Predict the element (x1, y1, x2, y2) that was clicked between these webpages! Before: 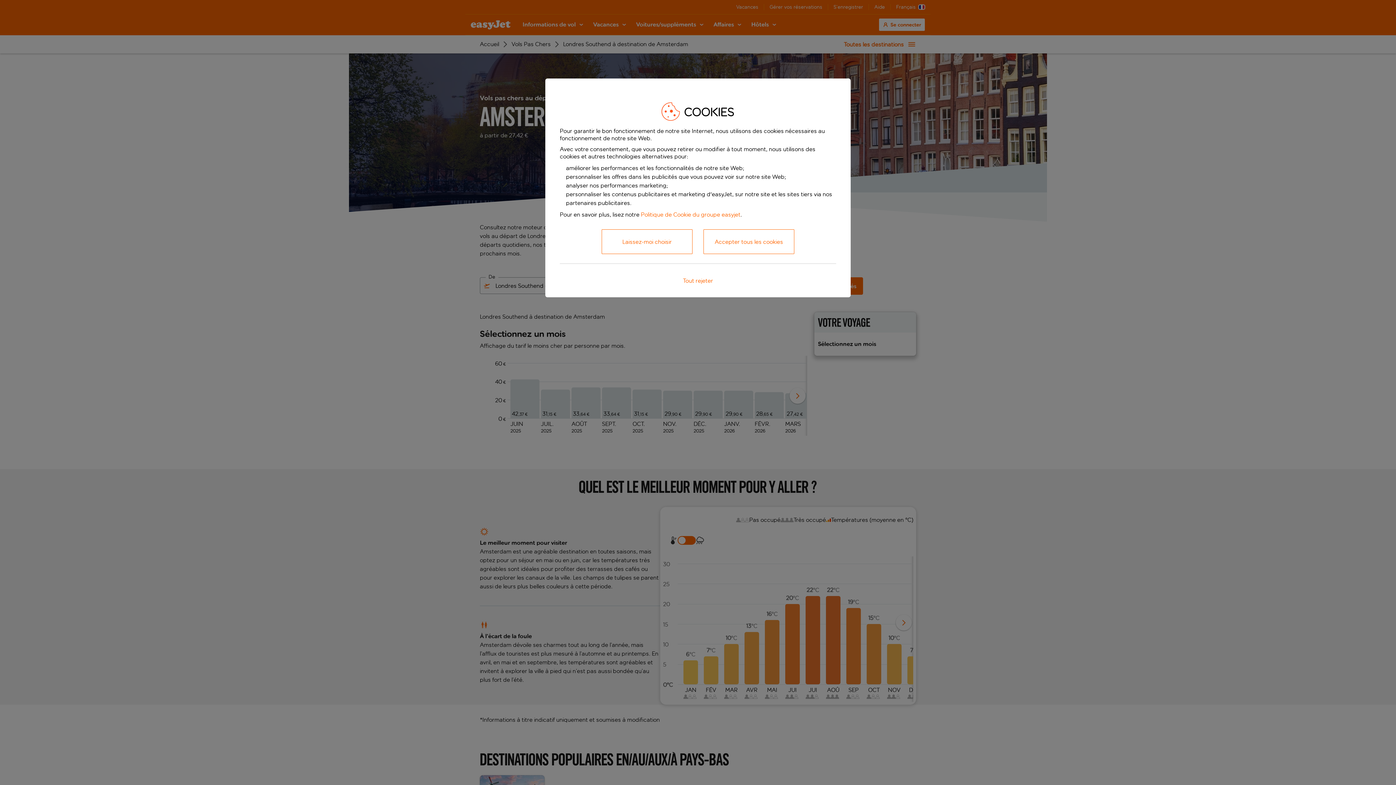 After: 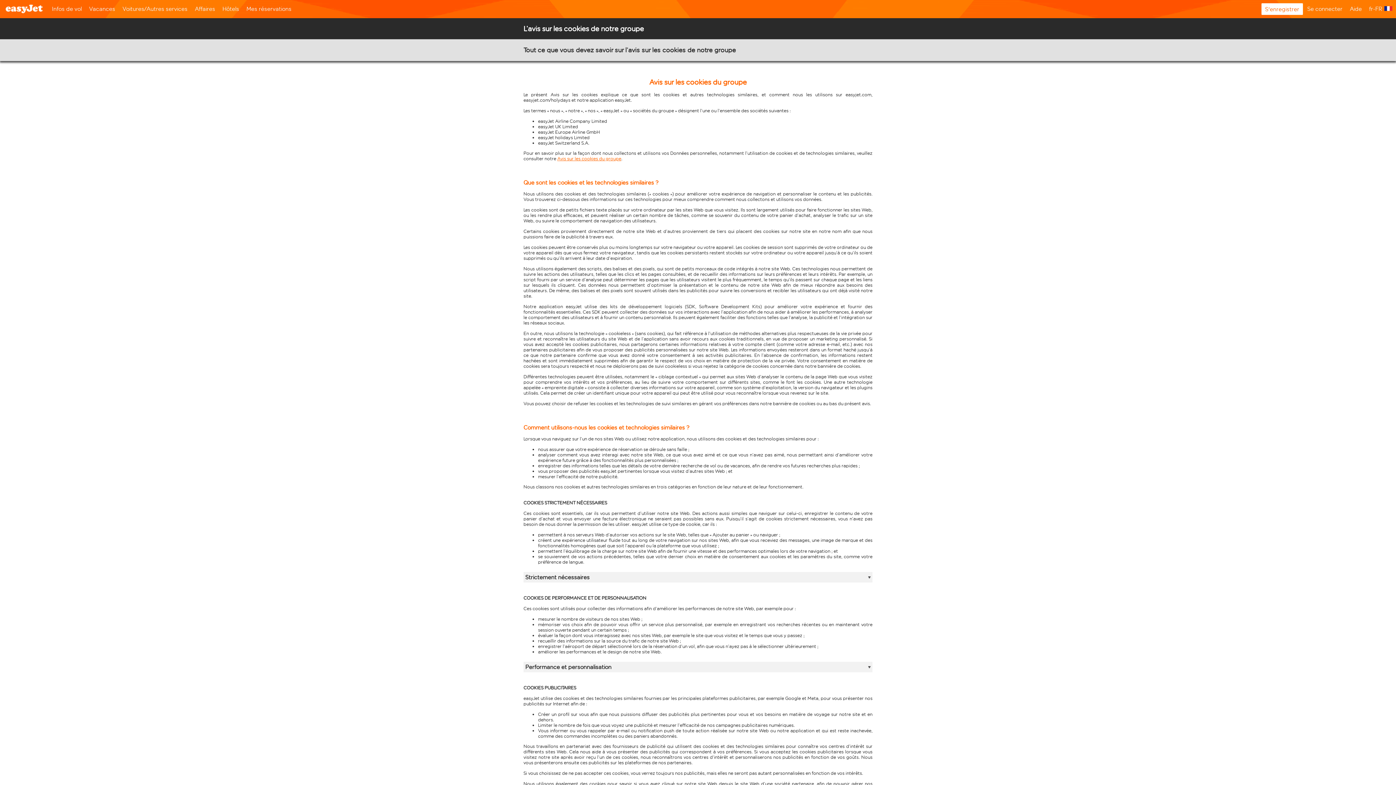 Action: label: Politique de Cookie du groupe easyjet bbox: (641, 211, 740, 218)